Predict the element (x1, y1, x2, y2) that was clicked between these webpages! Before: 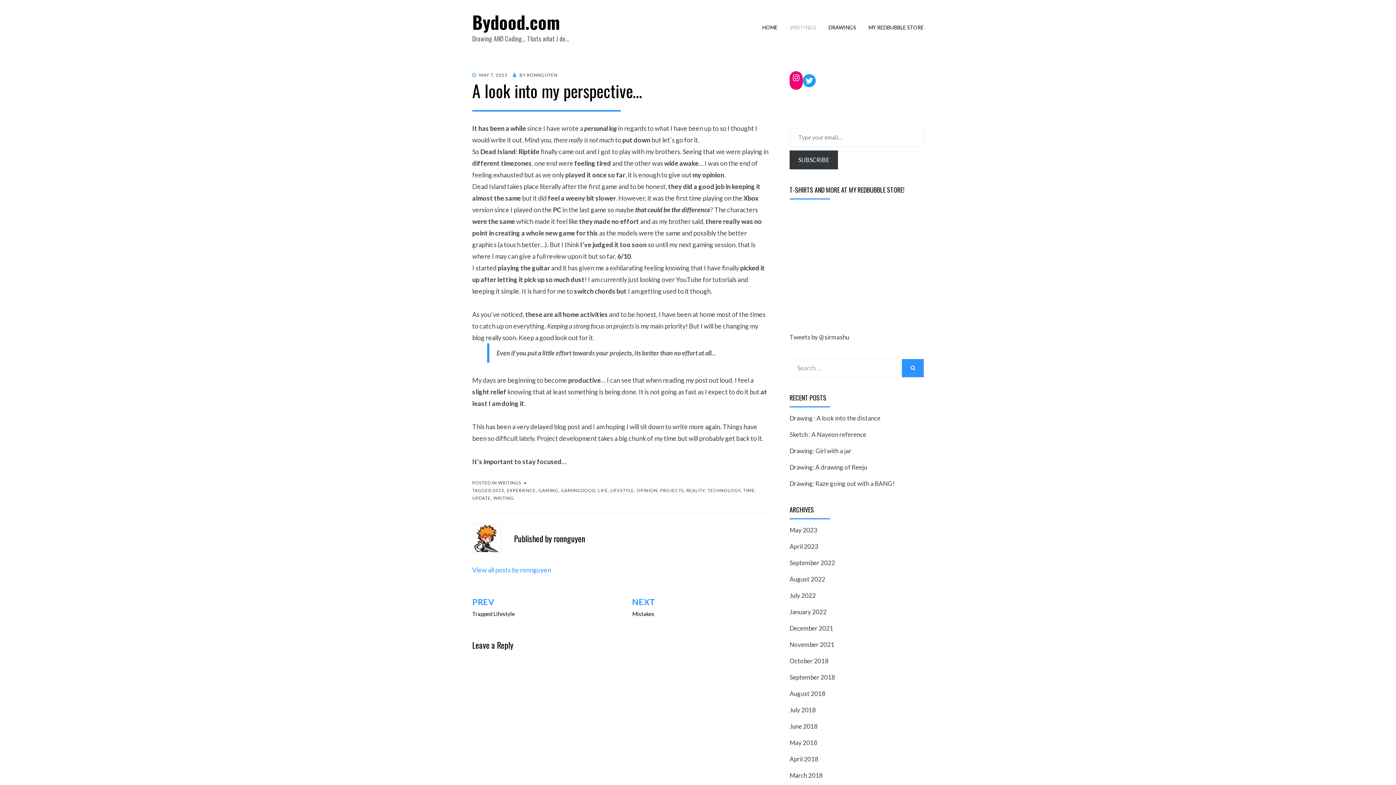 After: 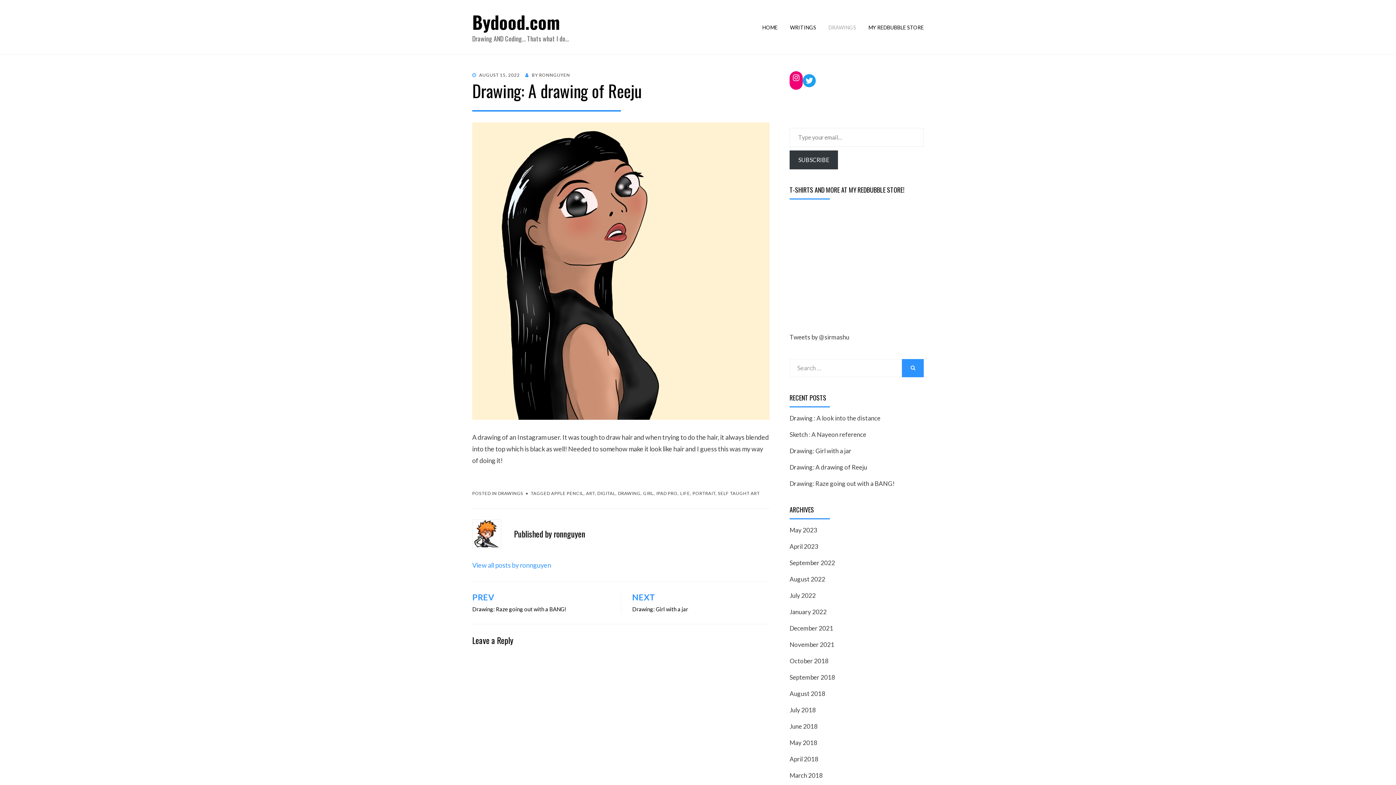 Action: bbox: (789, 463, 867, 471) label: Drawing: A drawing of Reeju